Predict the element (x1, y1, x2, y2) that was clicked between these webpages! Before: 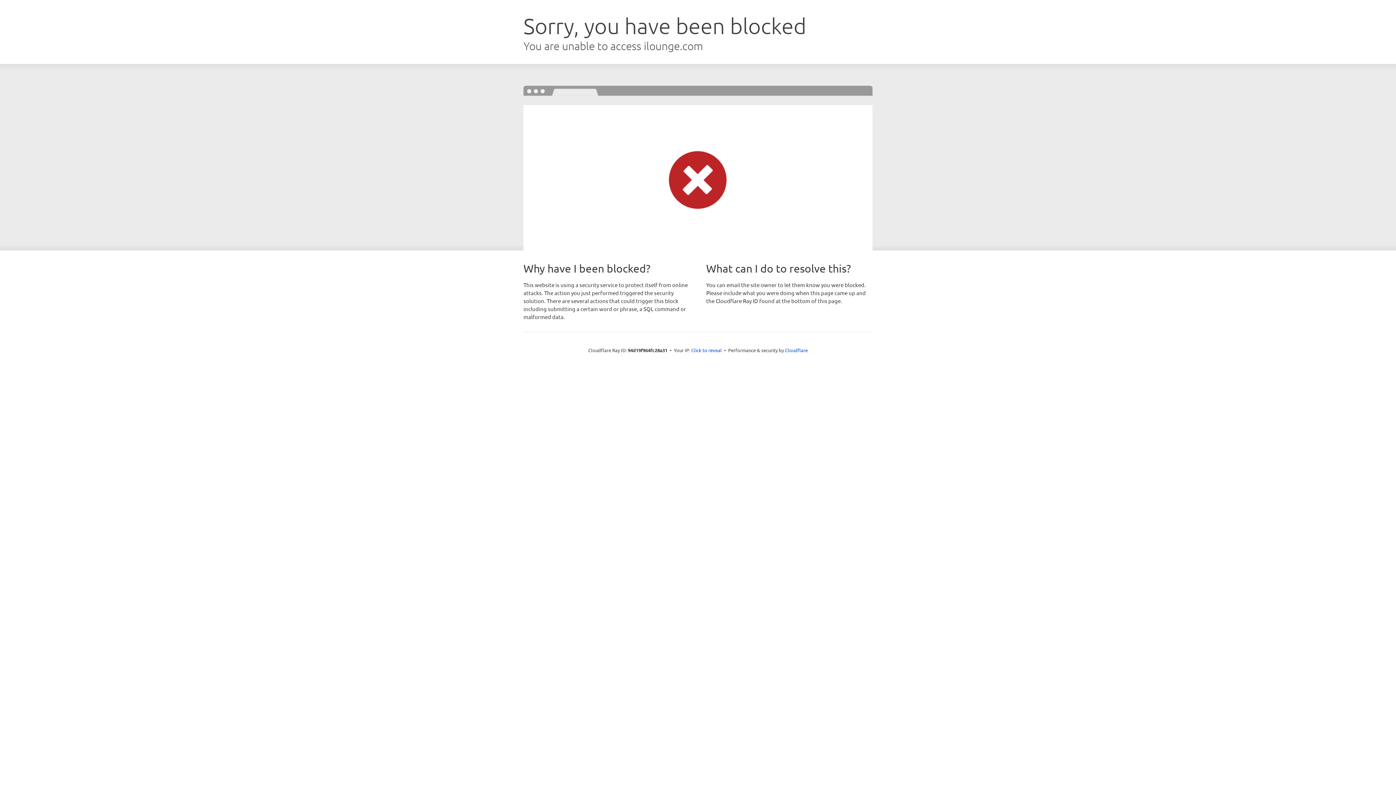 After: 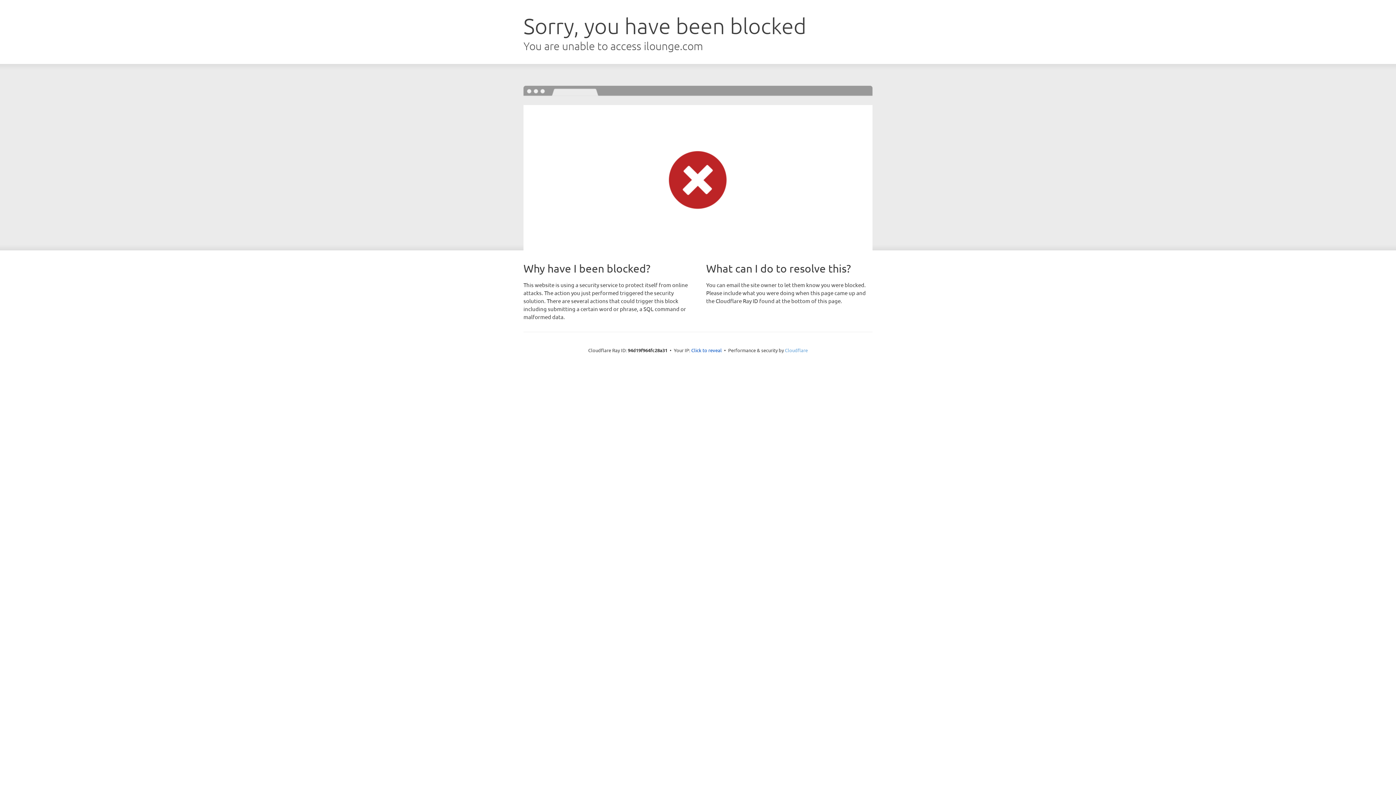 Action: bbox: (785, 347, 808, 353) label: Cloudflare